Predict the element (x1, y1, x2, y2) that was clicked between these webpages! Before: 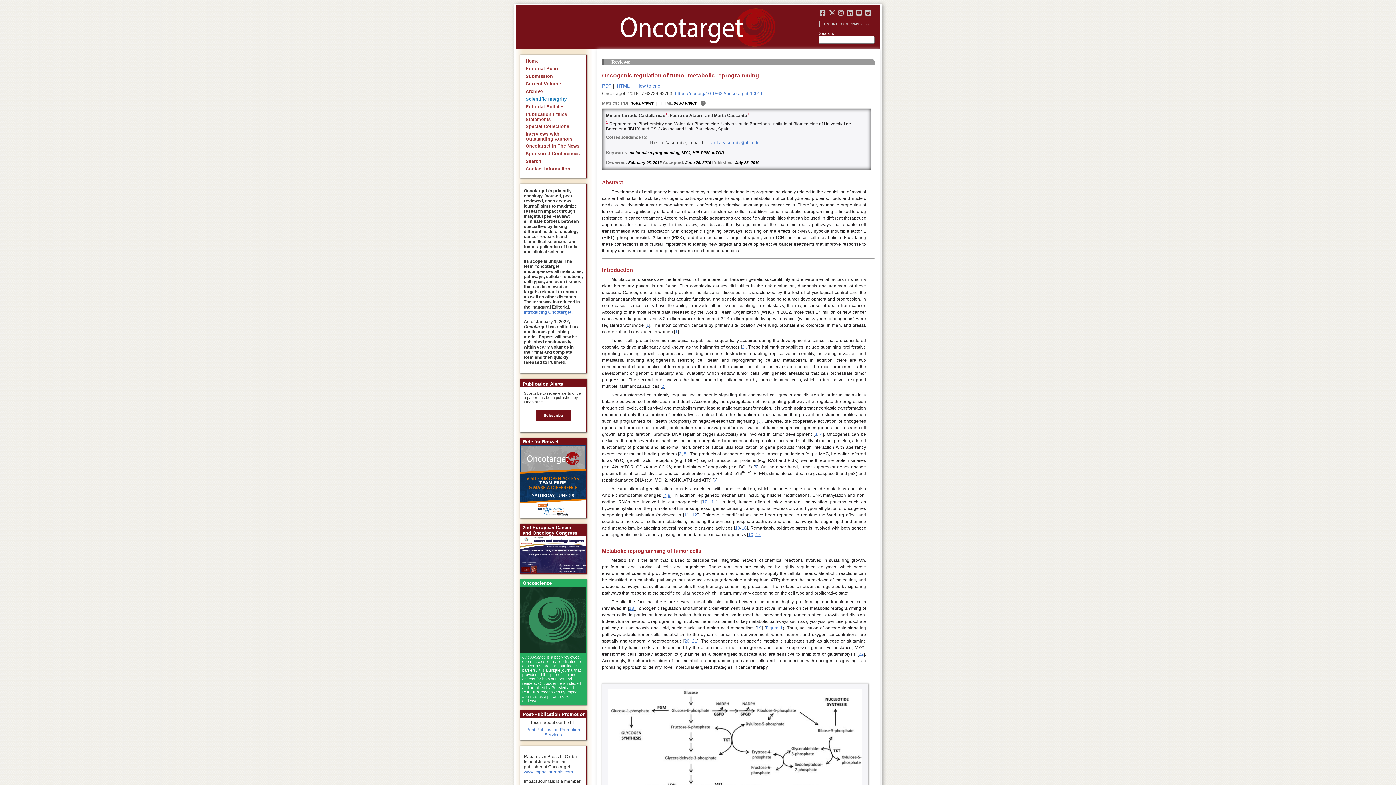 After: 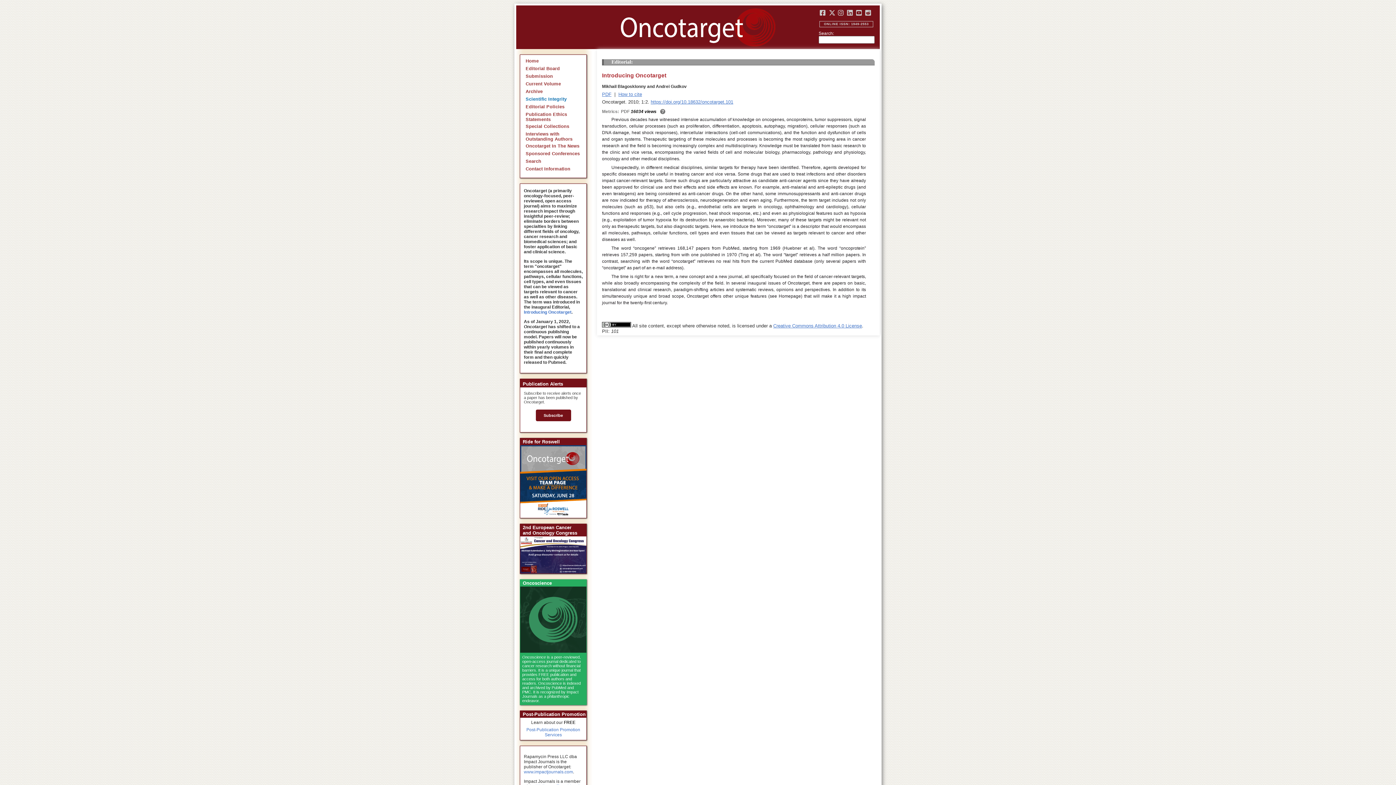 Action: bbox: (524, 309, 571, 314) label: Introducing Oncotarget